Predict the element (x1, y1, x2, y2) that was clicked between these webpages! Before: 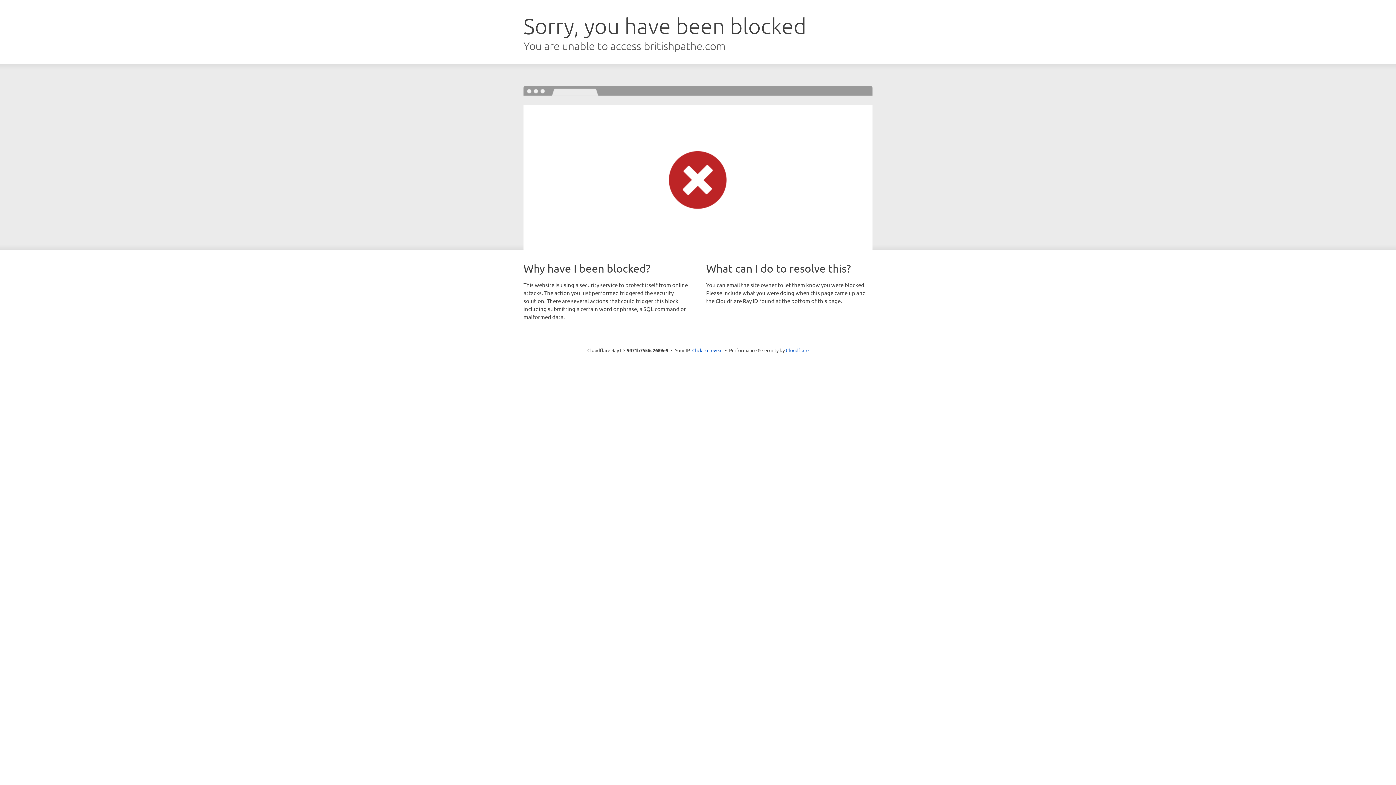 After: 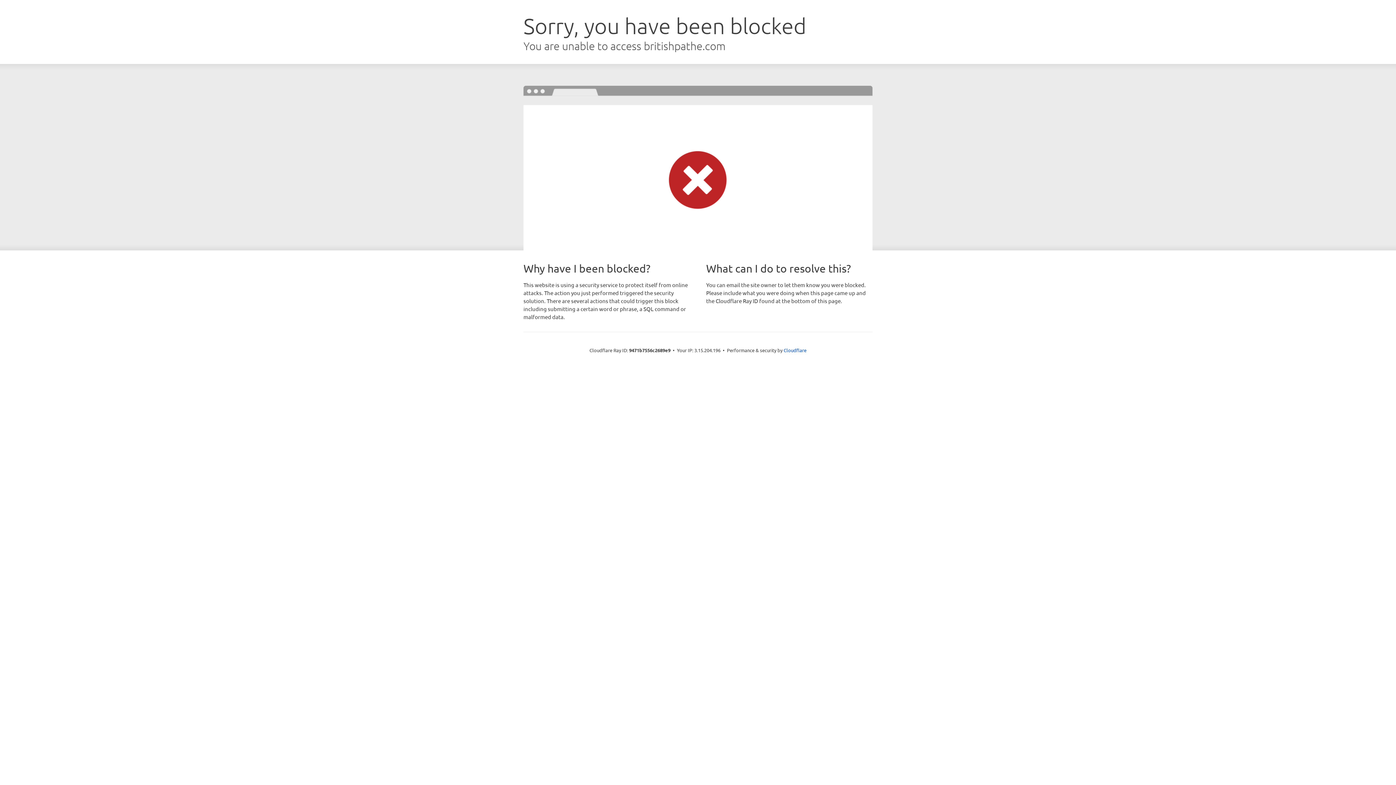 Action: label: Click to reveal bbox: (692, 346, 722, 353)